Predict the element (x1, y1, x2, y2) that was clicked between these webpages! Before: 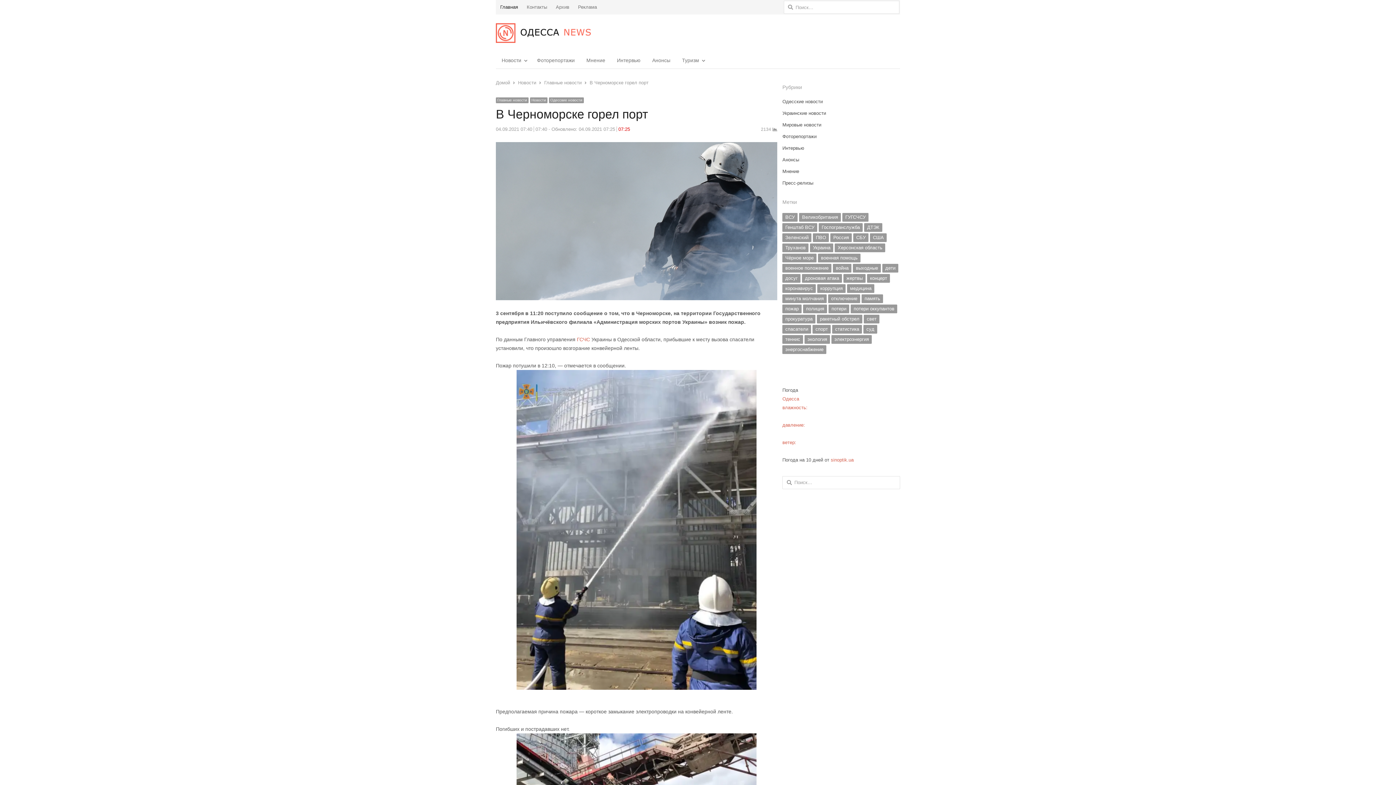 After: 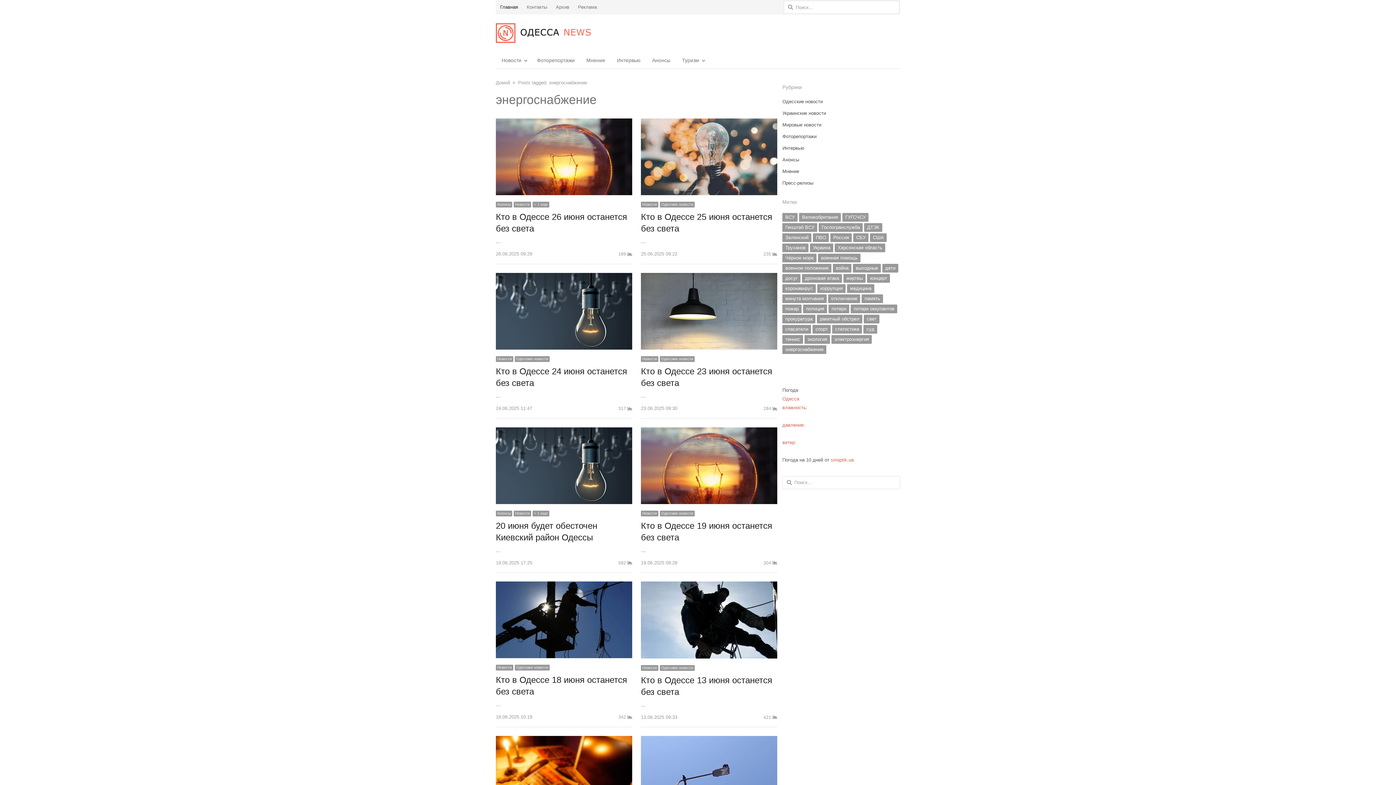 Action: label: энергоснабжение (732 элемента) bbox: (782, 345, 826, 354)